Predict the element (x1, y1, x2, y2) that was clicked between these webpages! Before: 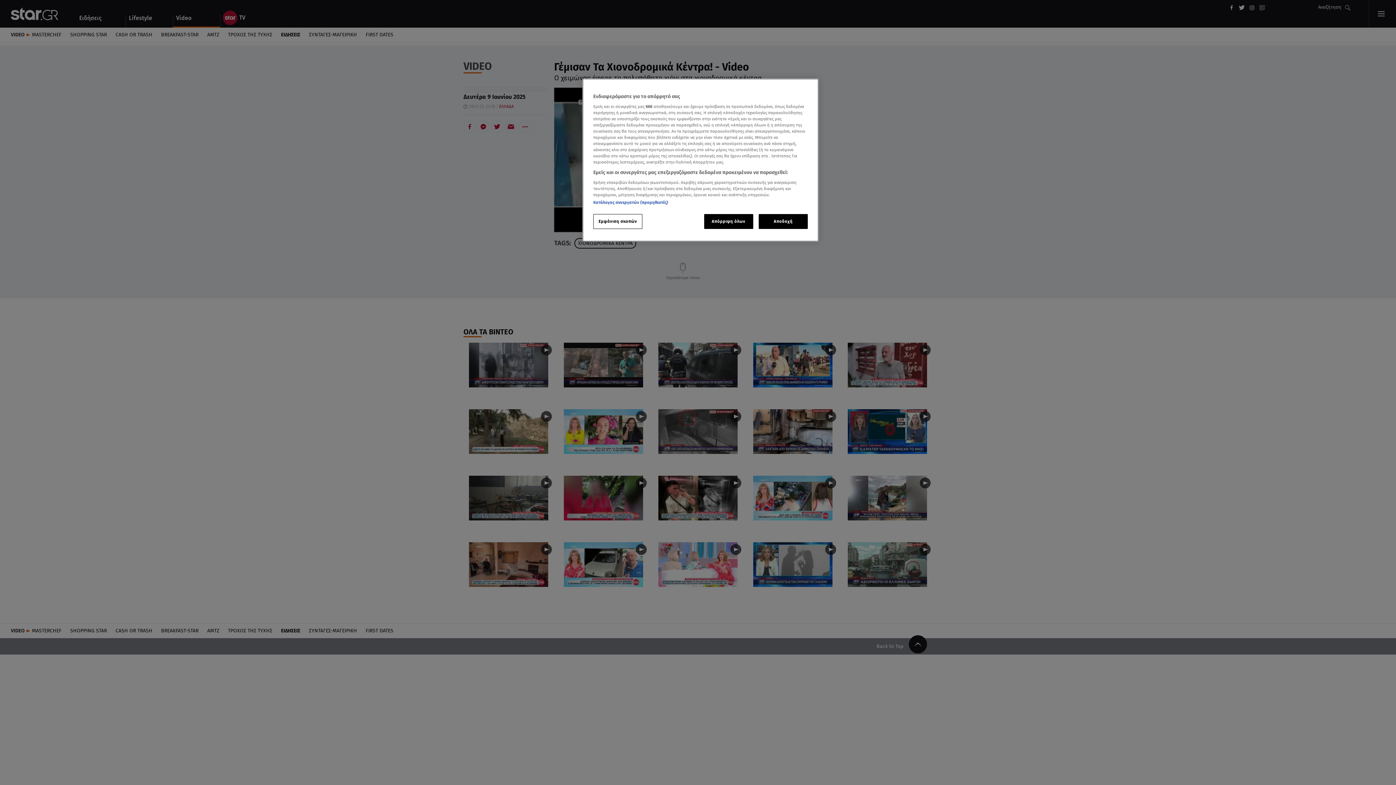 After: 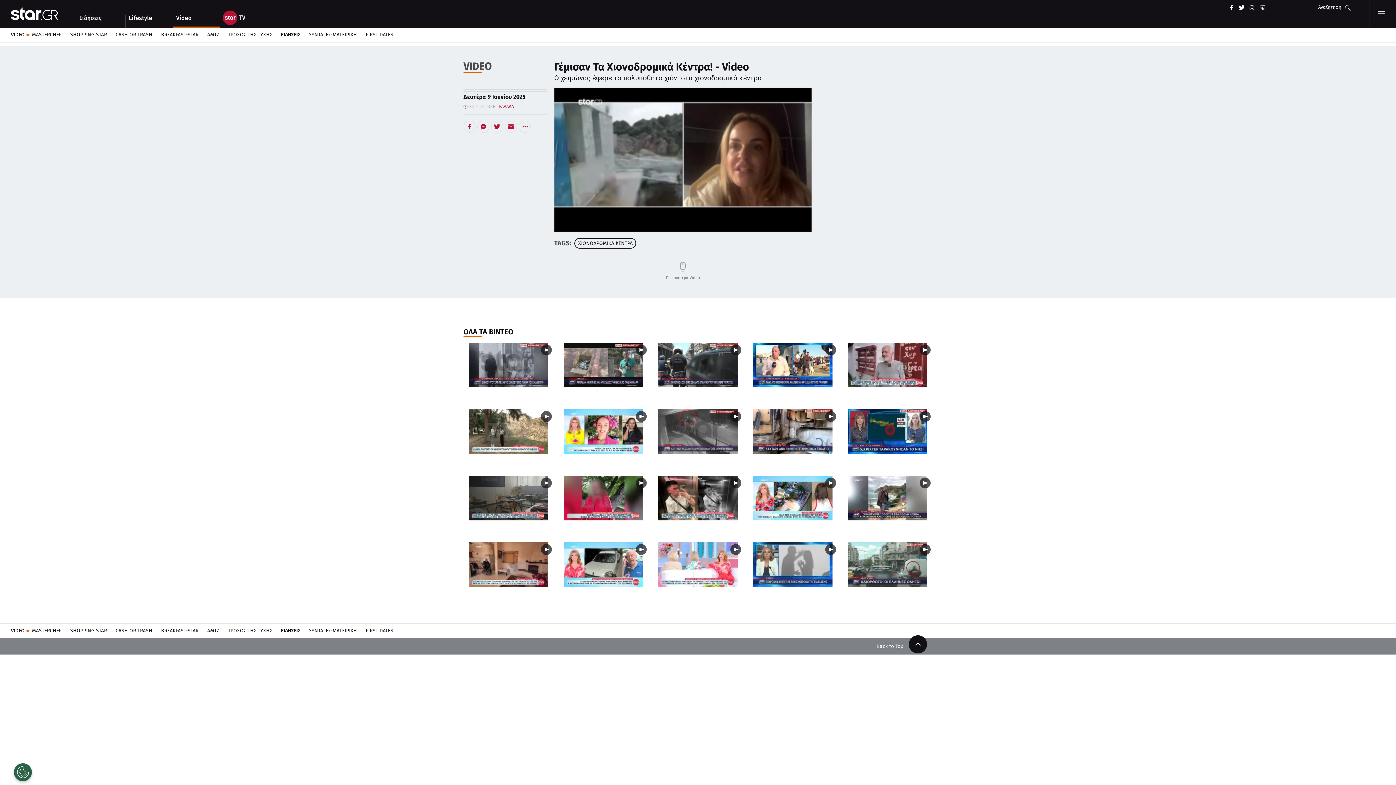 Action: label: Αποδοχή bbox: (758, 214, 808, 229)